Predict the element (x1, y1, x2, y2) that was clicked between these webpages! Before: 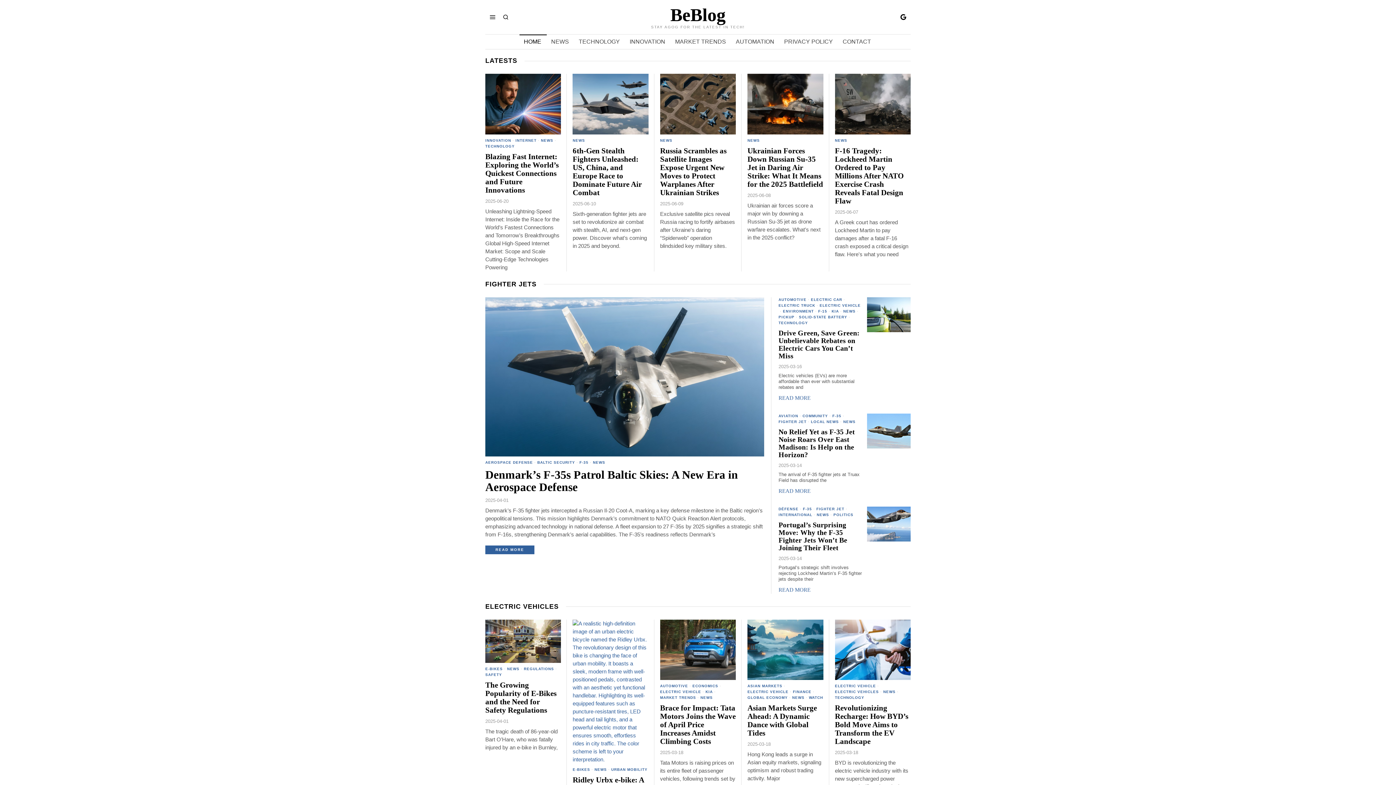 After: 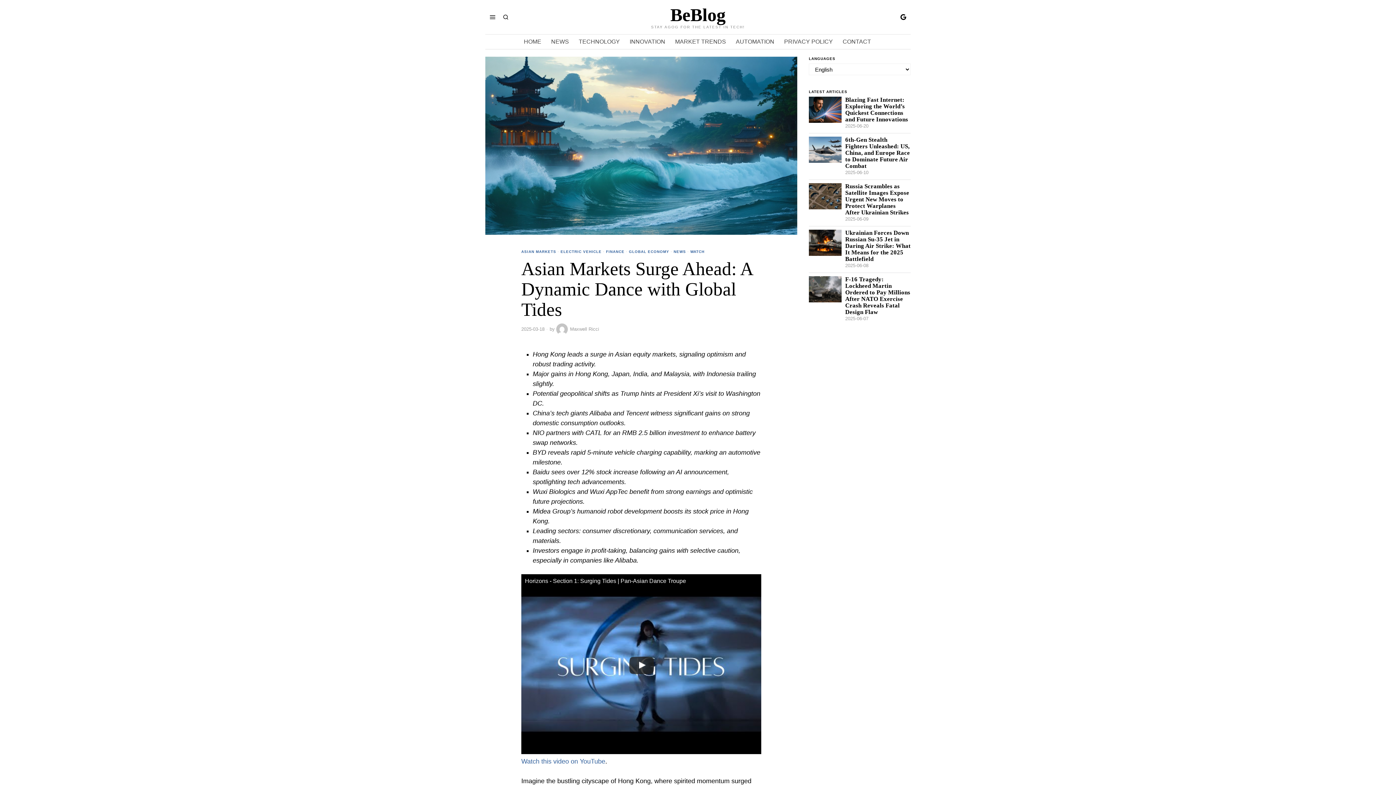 Action: bbox: (747, 704, 823, 737) label: Asian Markets Surge Ahead: A Dynamic Dance with Global Tides